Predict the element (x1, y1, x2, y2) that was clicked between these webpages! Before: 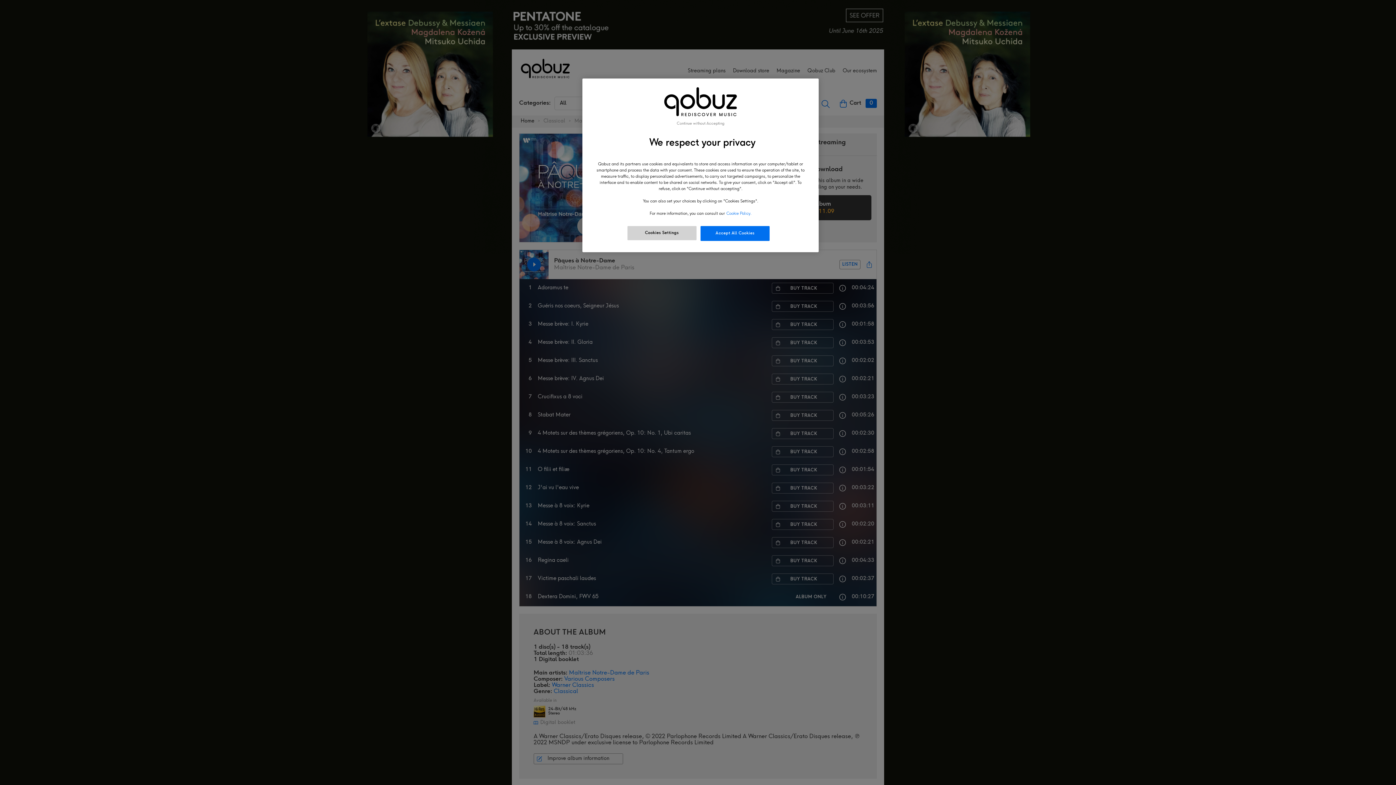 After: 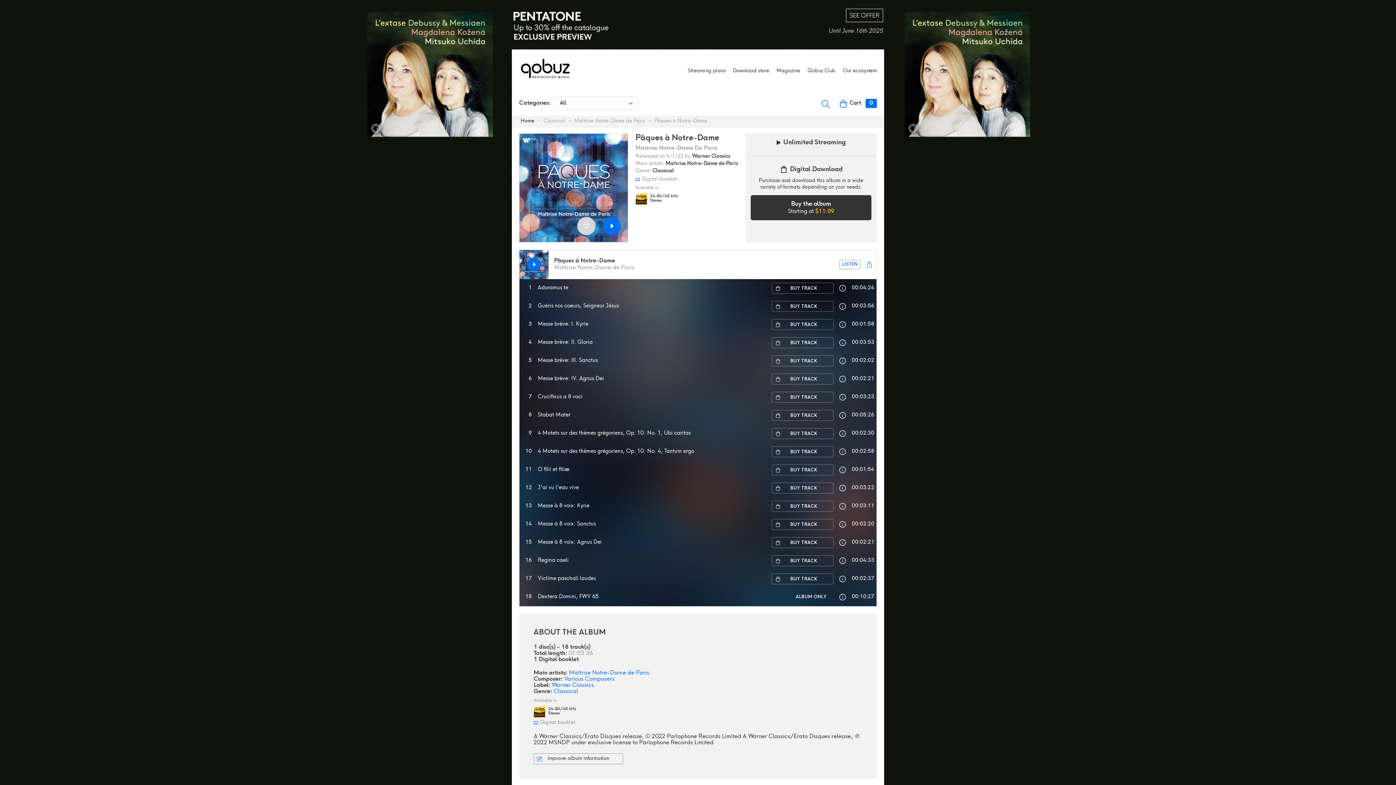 Action: label: Continue without Accepting bbox: (676, 121, 724, 126)